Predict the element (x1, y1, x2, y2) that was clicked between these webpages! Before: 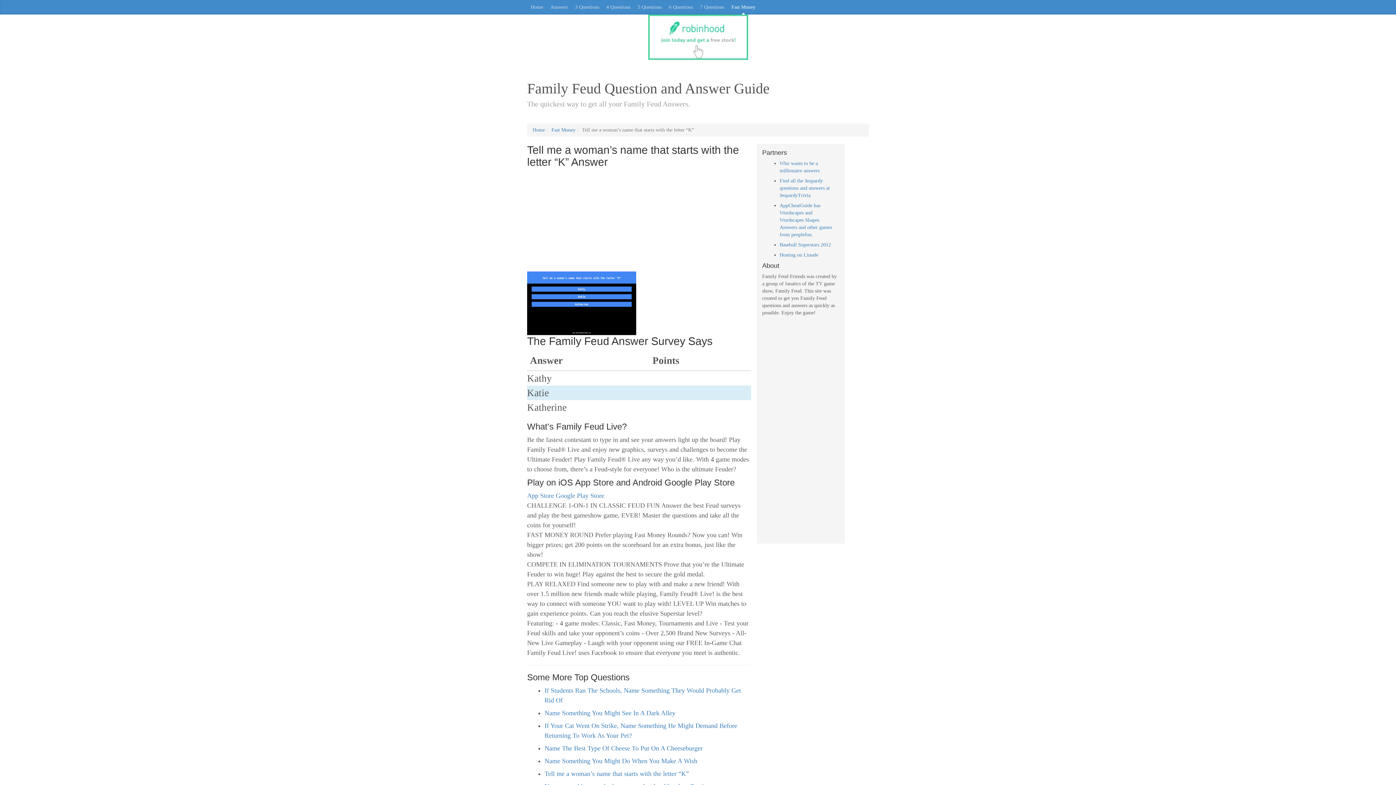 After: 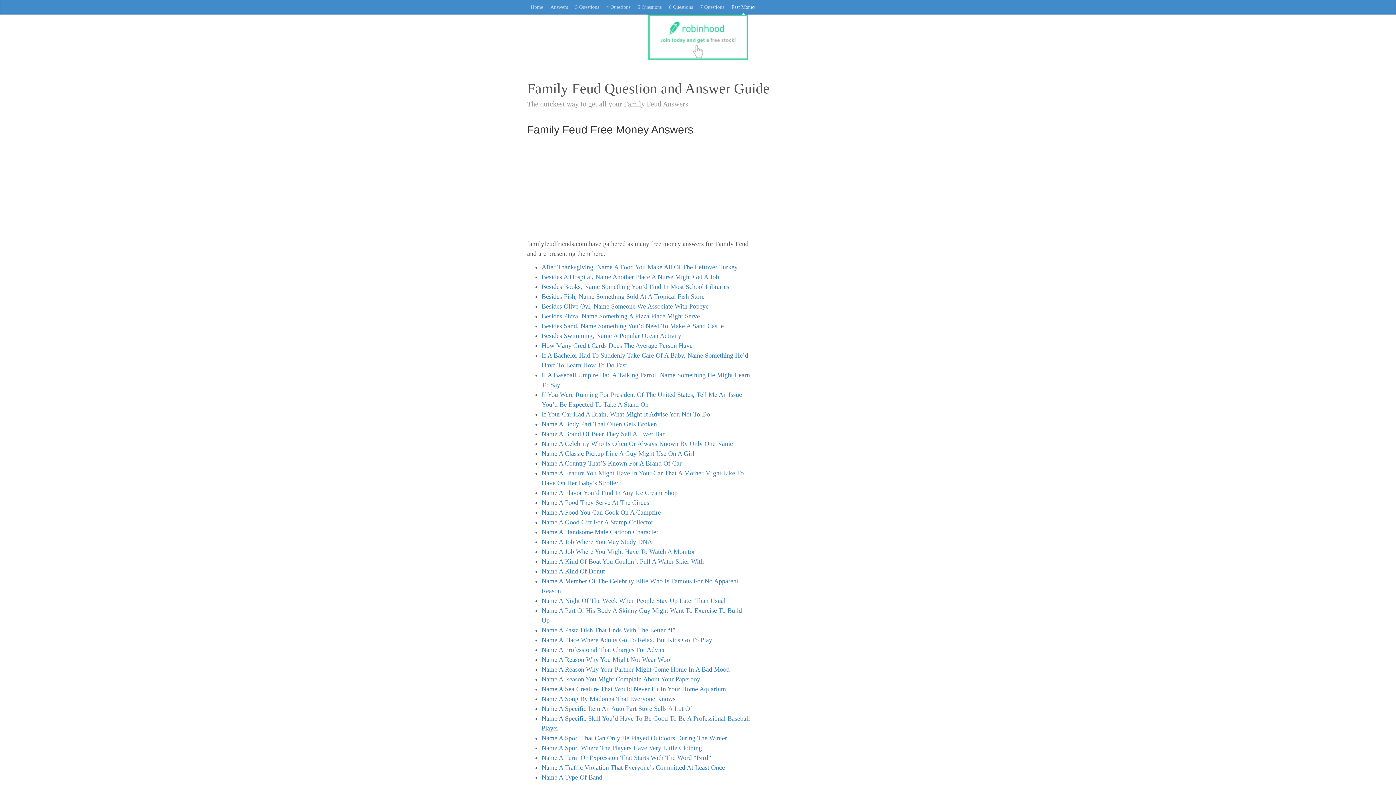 Action: bbox: (551, 127, 575, 132) label: Fast Money